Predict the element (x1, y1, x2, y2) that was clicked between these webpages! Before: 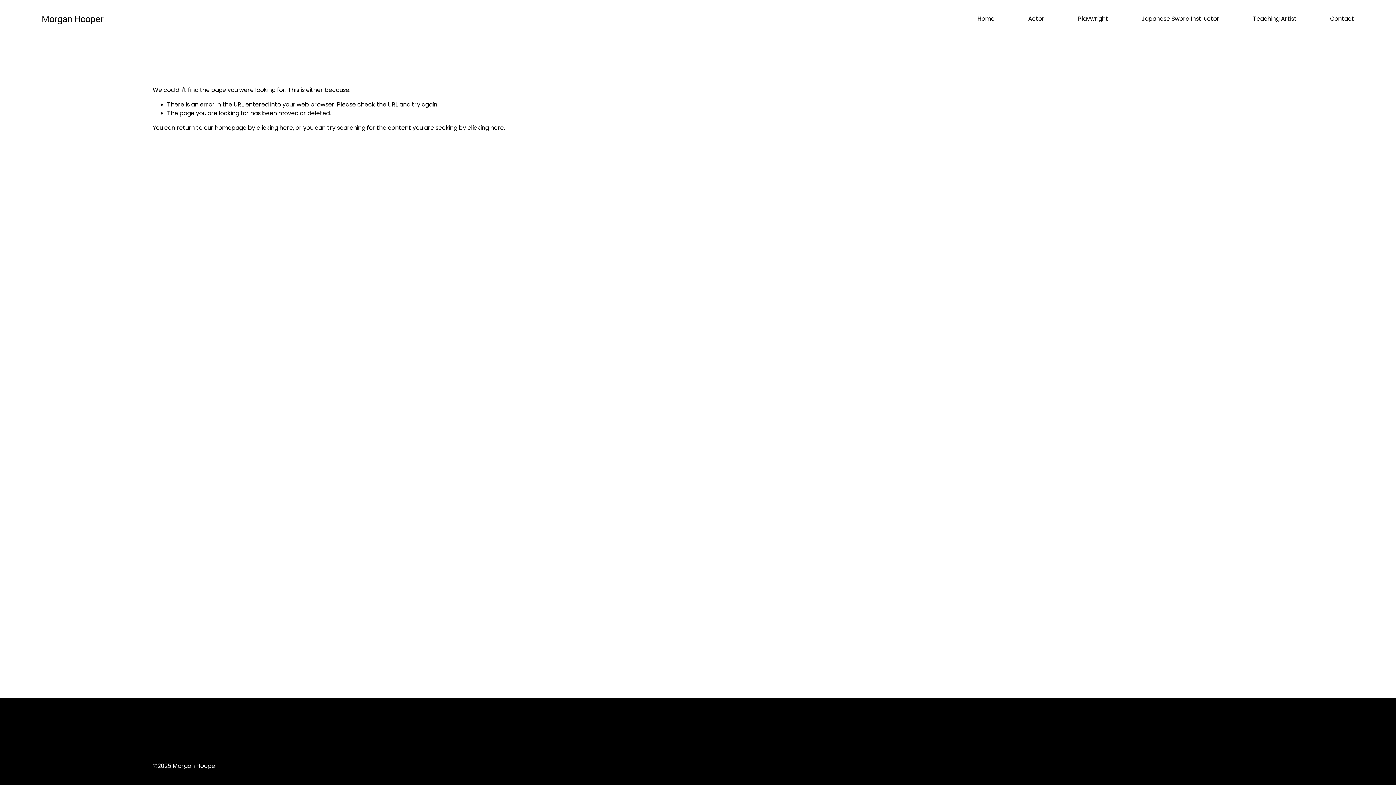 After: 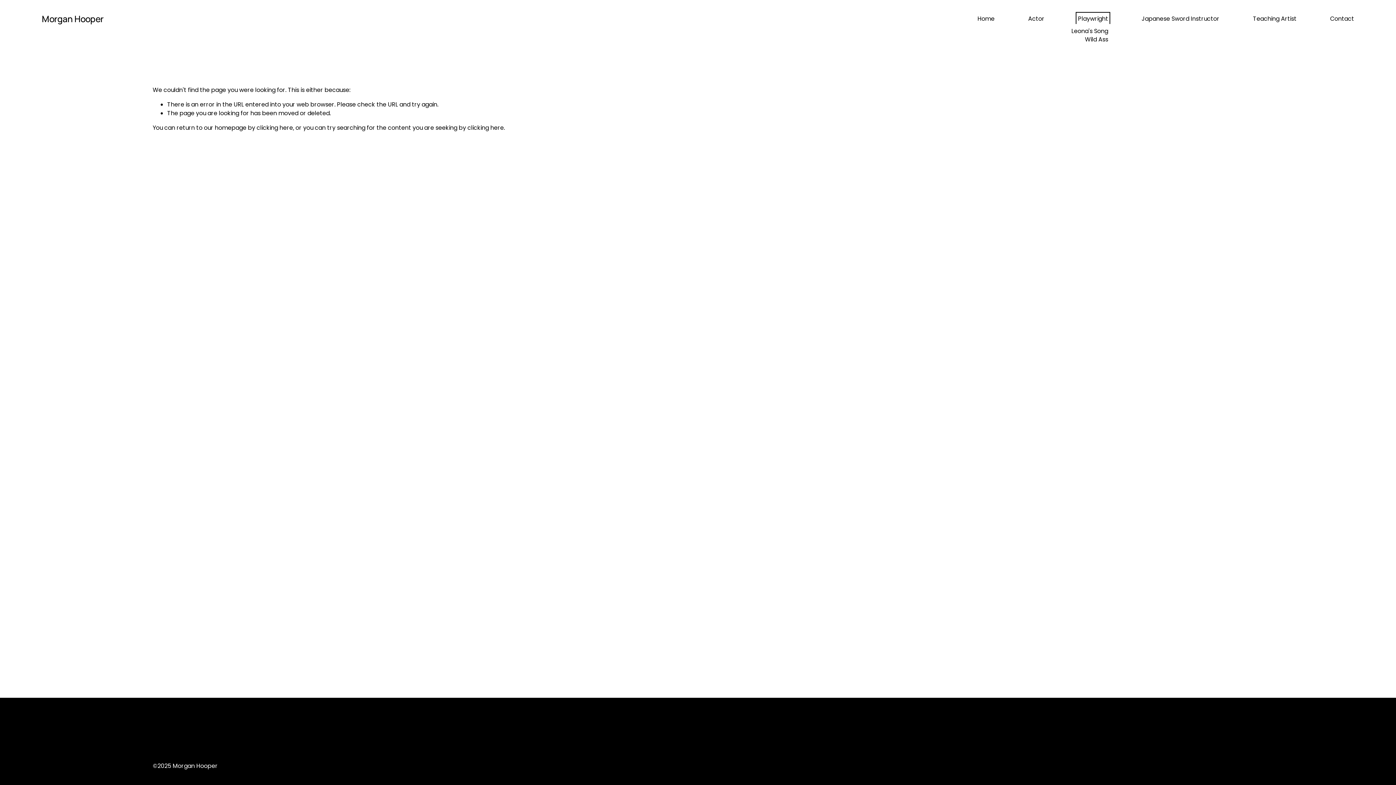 Action: bbox: (1078, 14, 1108, 23) label: folder dropdown